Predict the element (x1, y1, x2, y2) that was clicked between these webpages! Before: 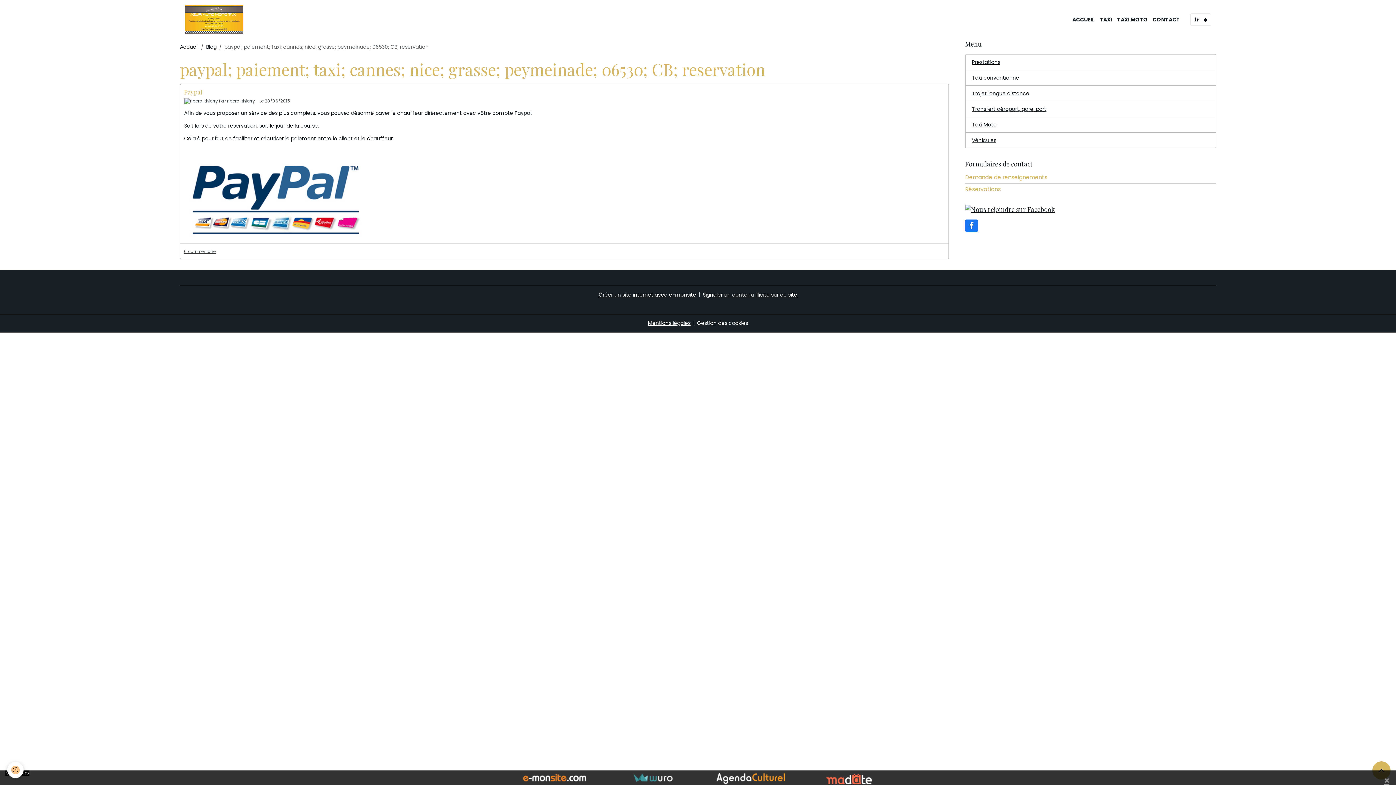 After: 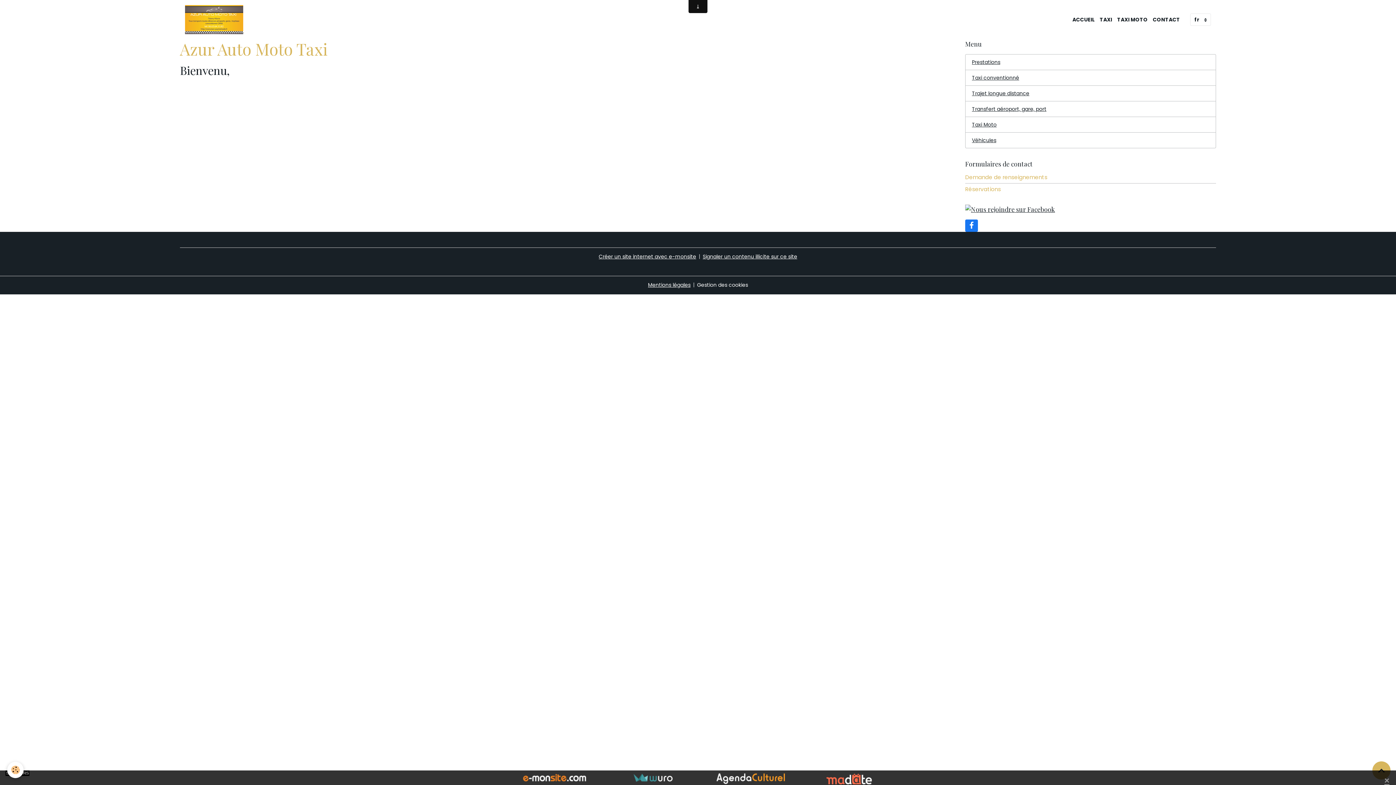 Action: label: Accueil bbox: (180, 43, 198, 50)